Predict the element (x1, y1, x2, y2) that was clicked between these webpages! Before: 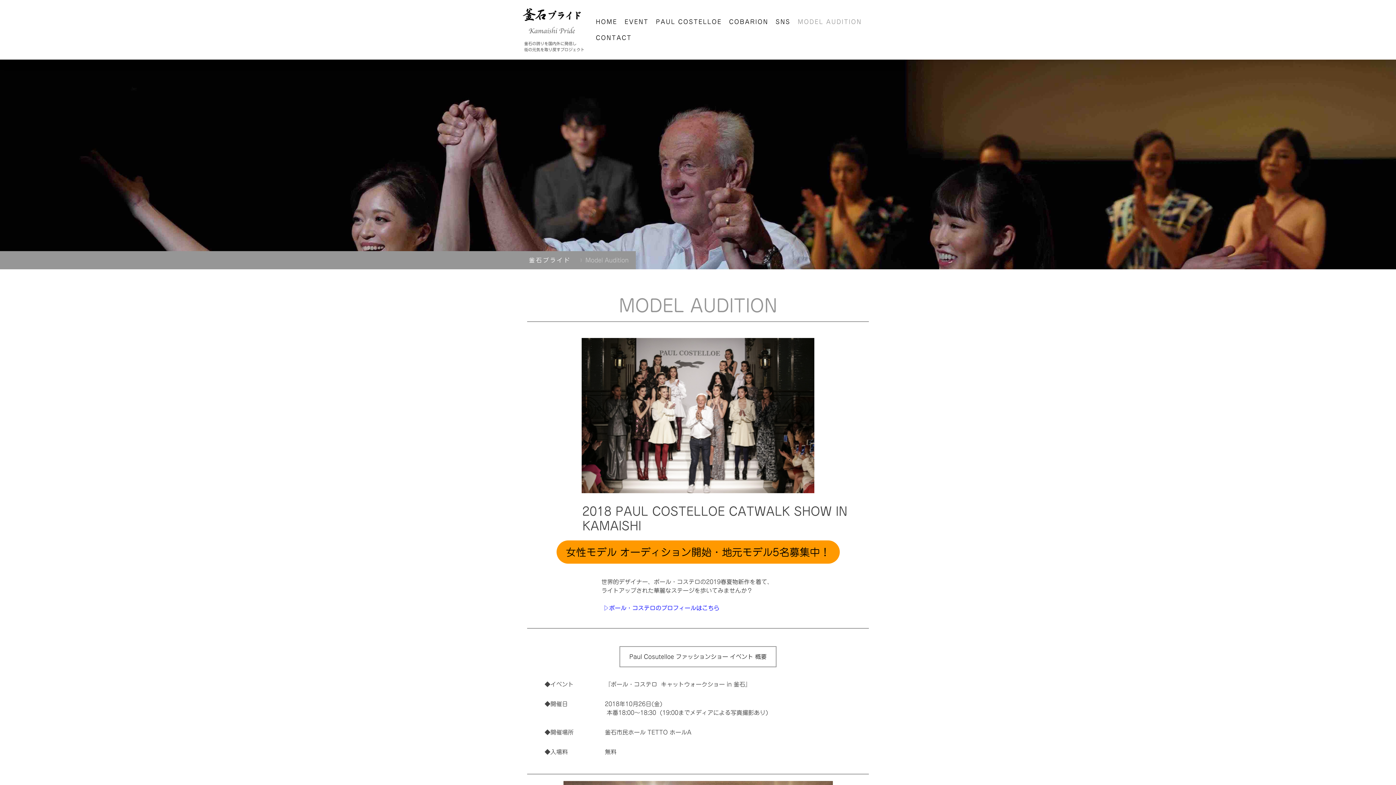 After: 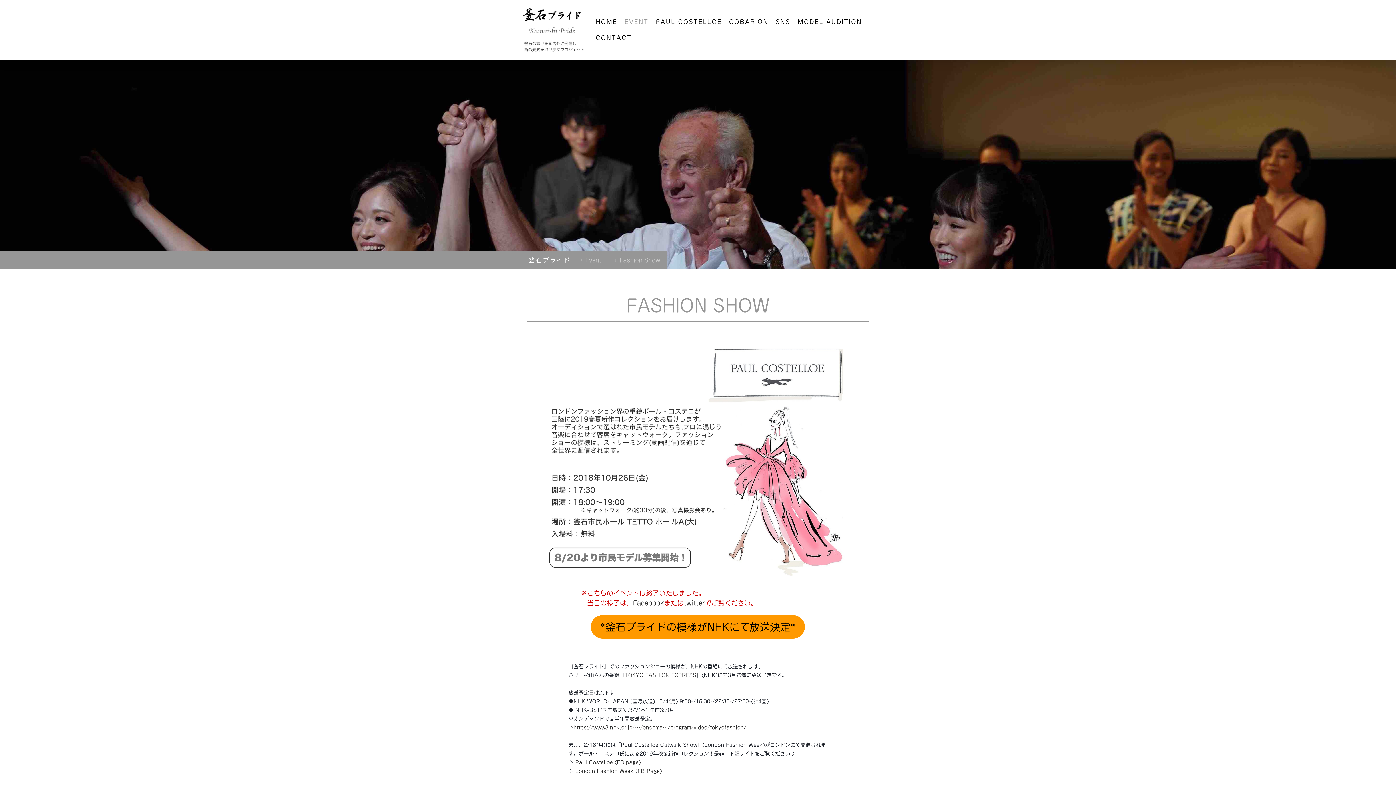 Action: bbox: (619, 646, 776, 667) label: Paul Cosutelloe ファッションショー イベント 概要